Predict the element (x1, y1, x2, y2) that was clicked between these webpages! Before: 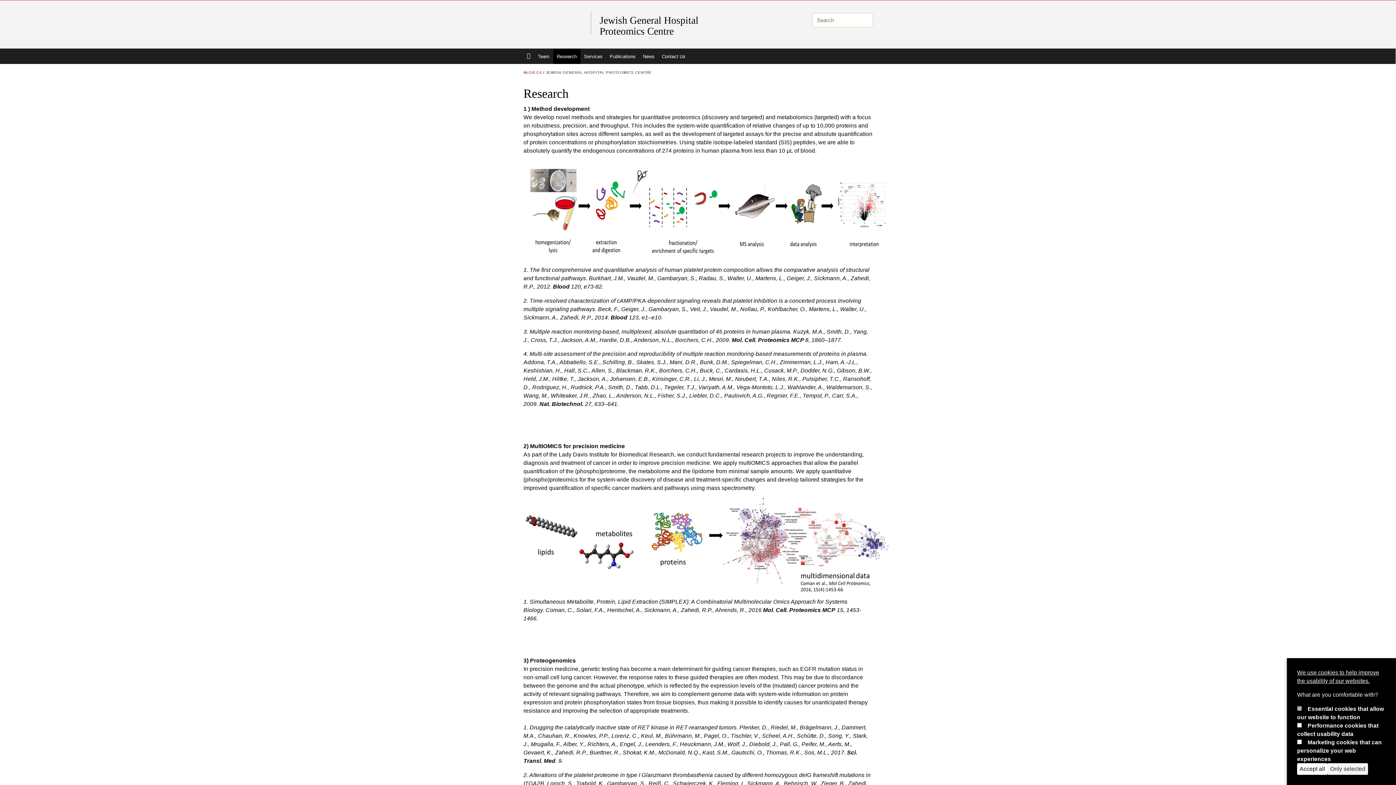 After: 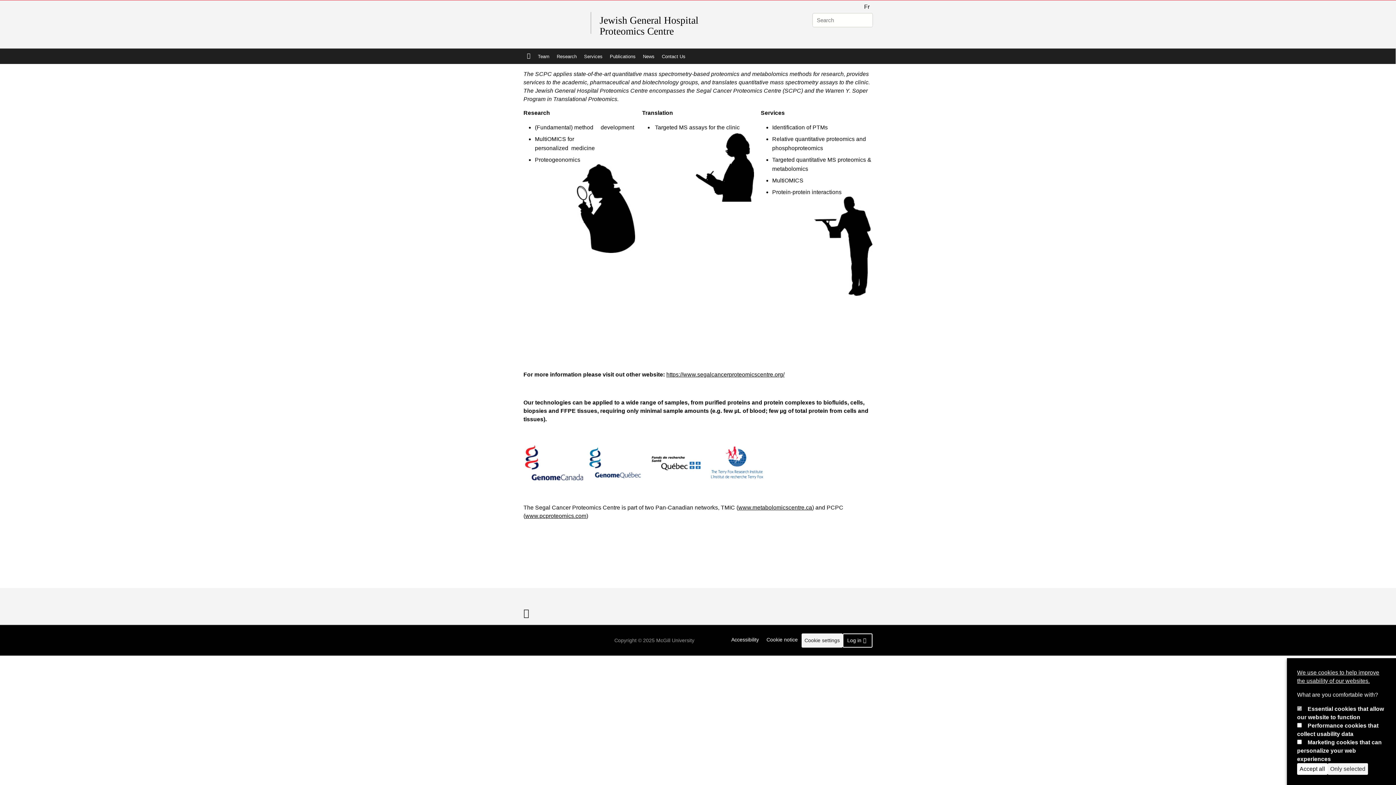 Action: label: Jewish General Hospital Proteomics Centre bbox: (599, 14, 741, 36)